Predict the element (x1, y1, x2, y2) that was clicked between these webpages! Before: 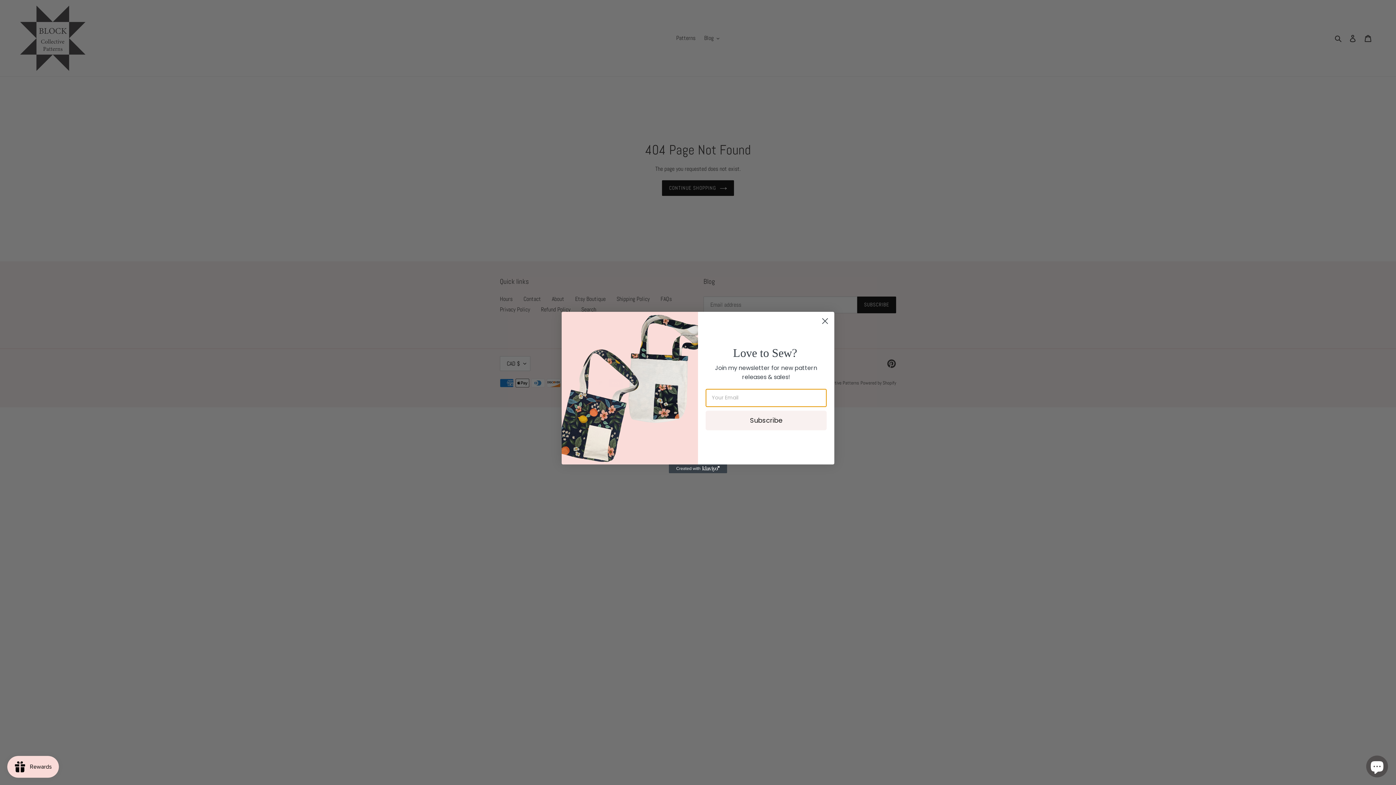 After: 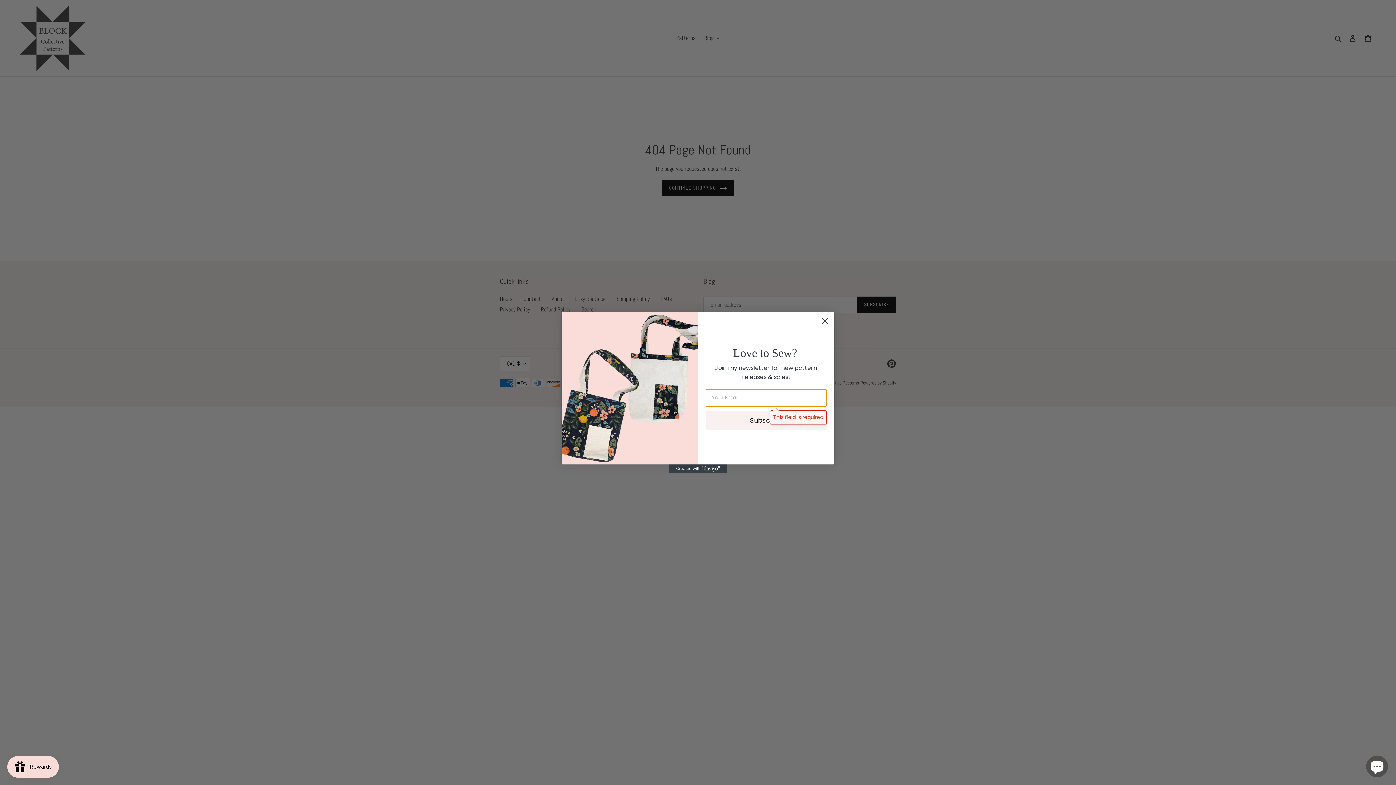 Action: label: Subscribe bbox: (705, 410, 826, 430)